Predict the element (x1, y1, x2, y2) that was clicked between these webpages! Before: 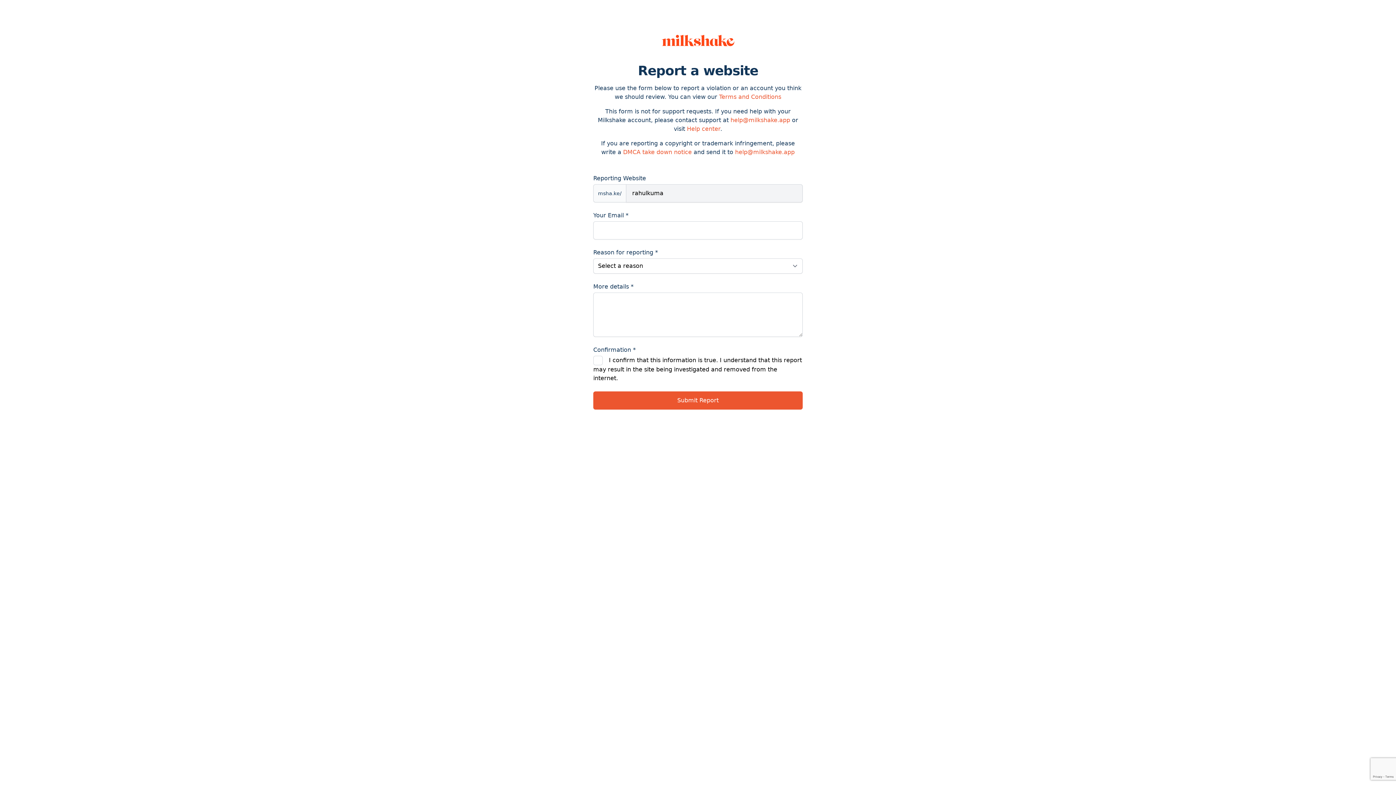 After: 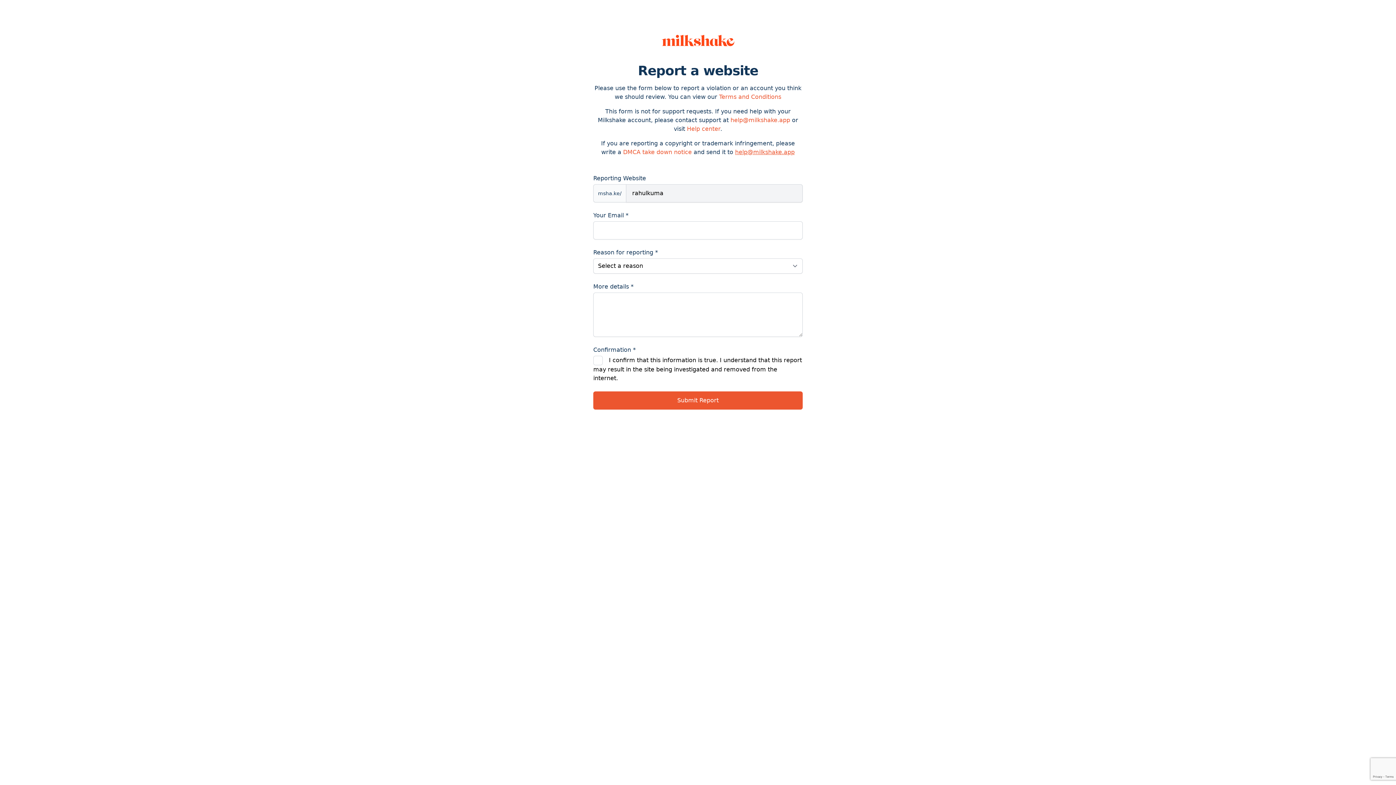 Action: bbox: (735, 148, 794, 155) label: help@milkshake.app